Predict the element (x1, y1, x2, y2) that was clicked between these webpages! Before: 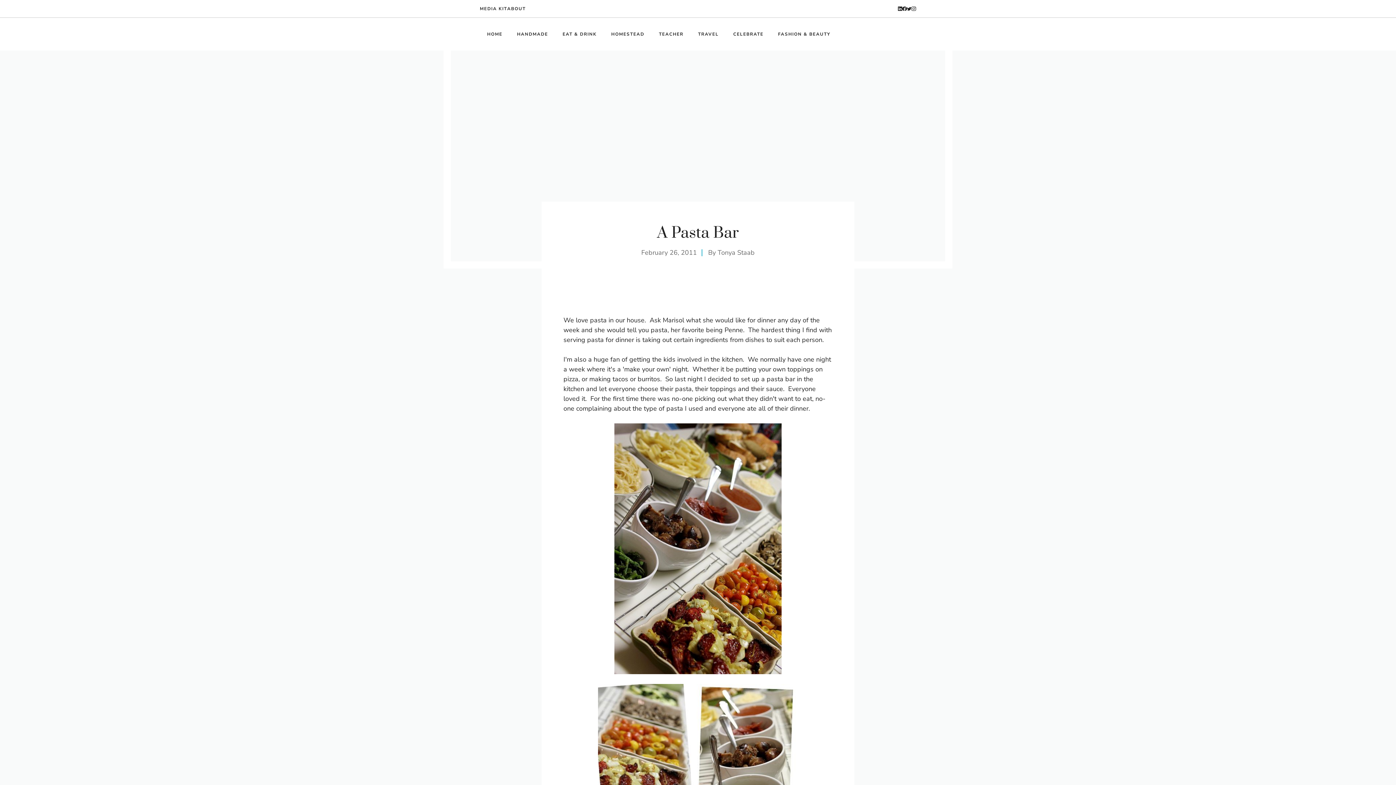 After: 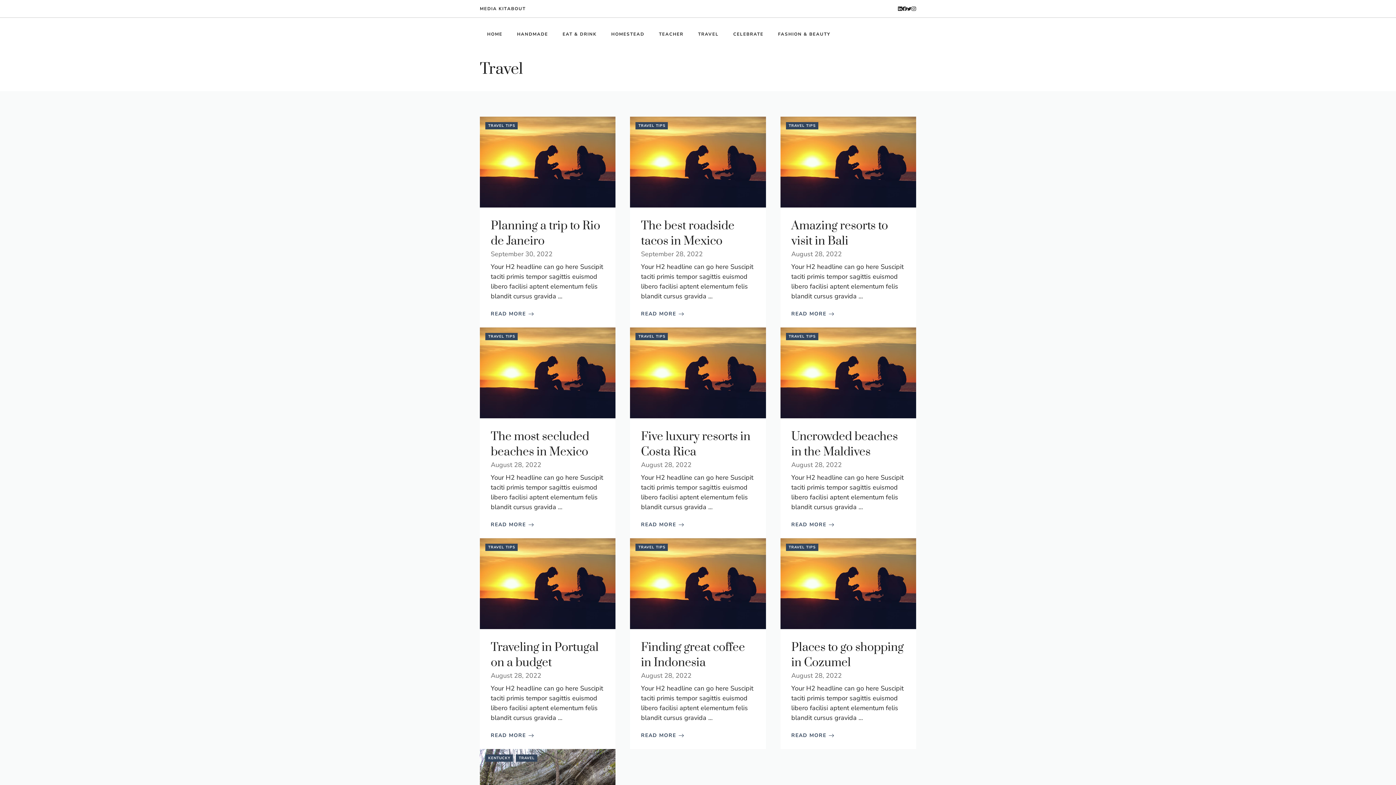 Action: label: TRAVEL bbox: (690, 23, 726, 45)